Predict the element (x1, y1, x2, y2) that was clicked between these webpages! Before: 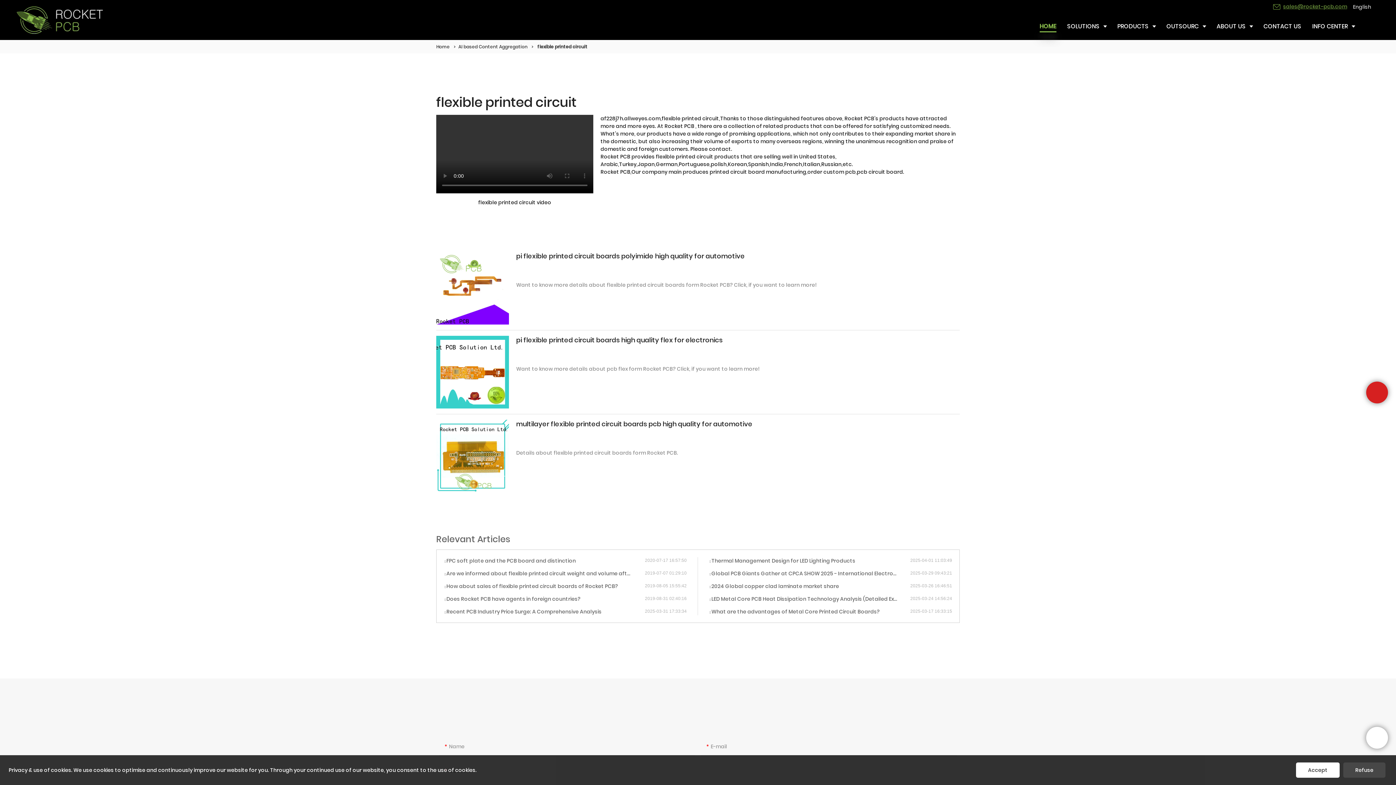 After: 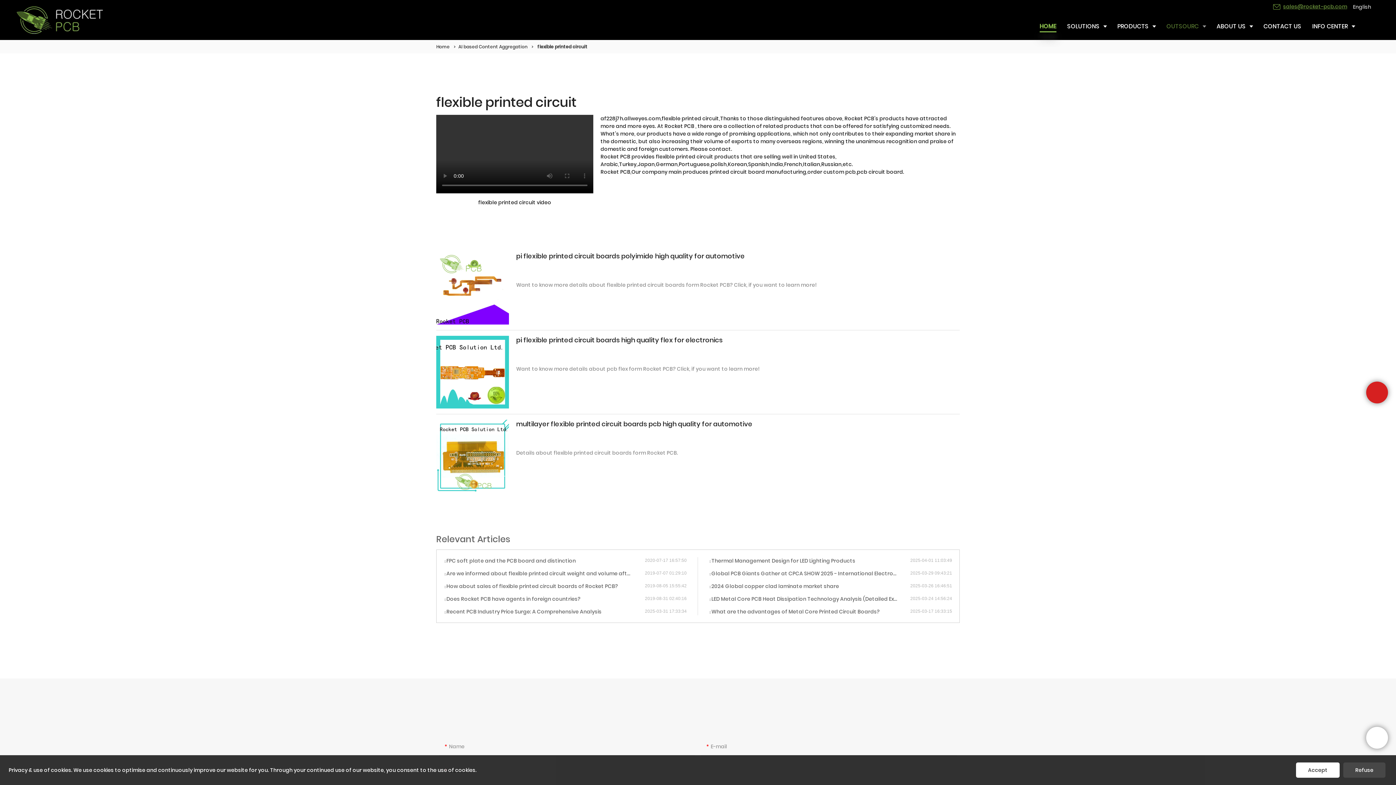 Action: bbox: (1161, 13, 1211, 40) label: OUTSOURC